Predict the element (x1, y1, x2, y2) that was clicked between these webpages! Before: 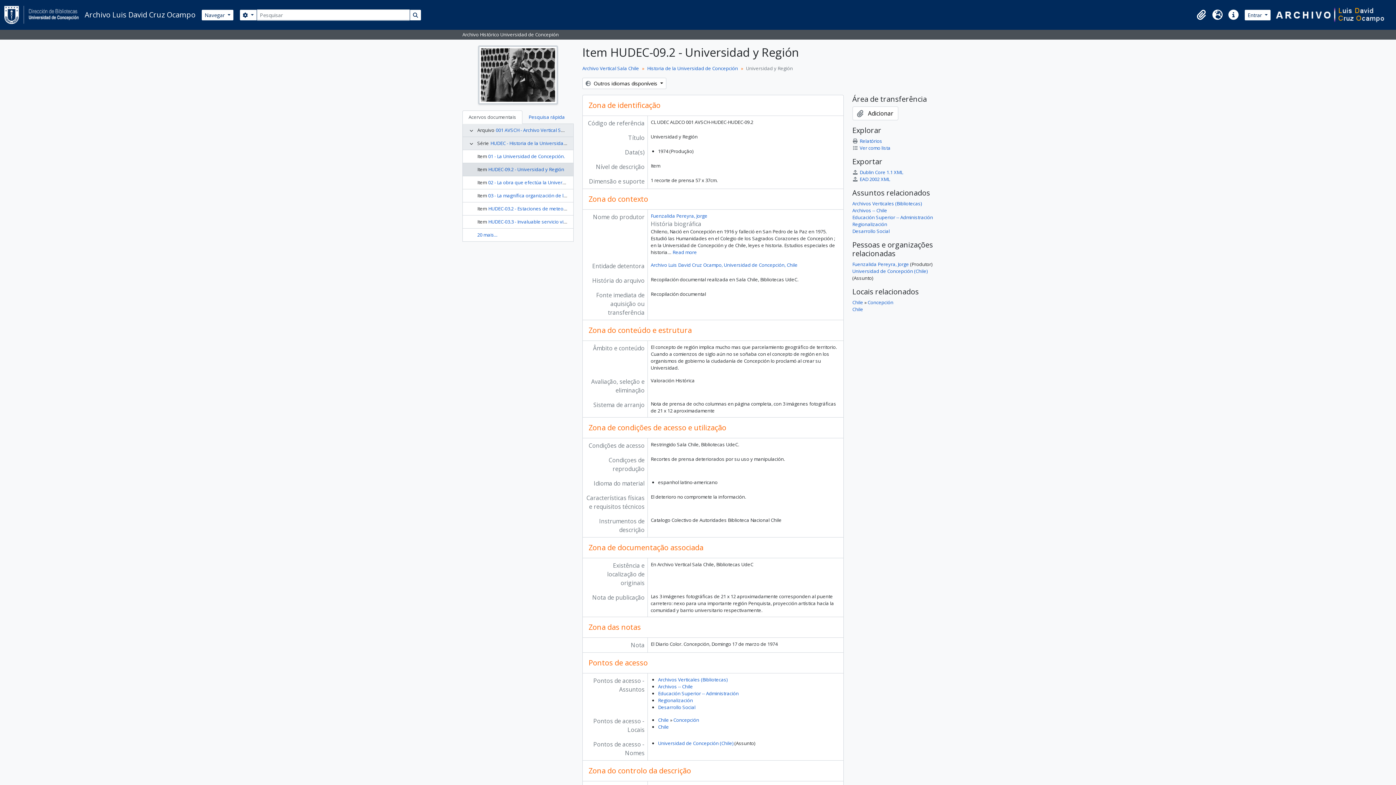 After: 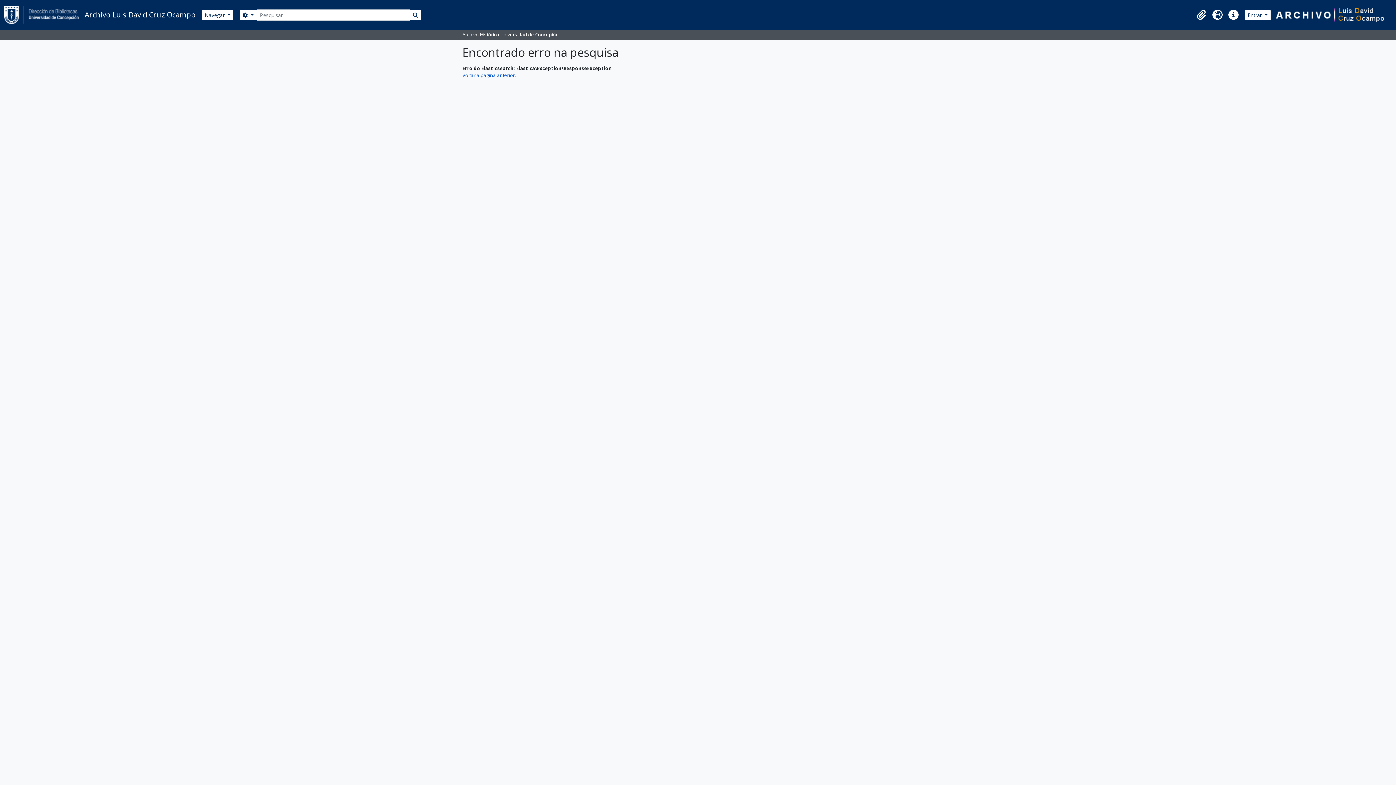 Action: label: Educación Superior -- Administración bbox: (658, 690, 738, 697)